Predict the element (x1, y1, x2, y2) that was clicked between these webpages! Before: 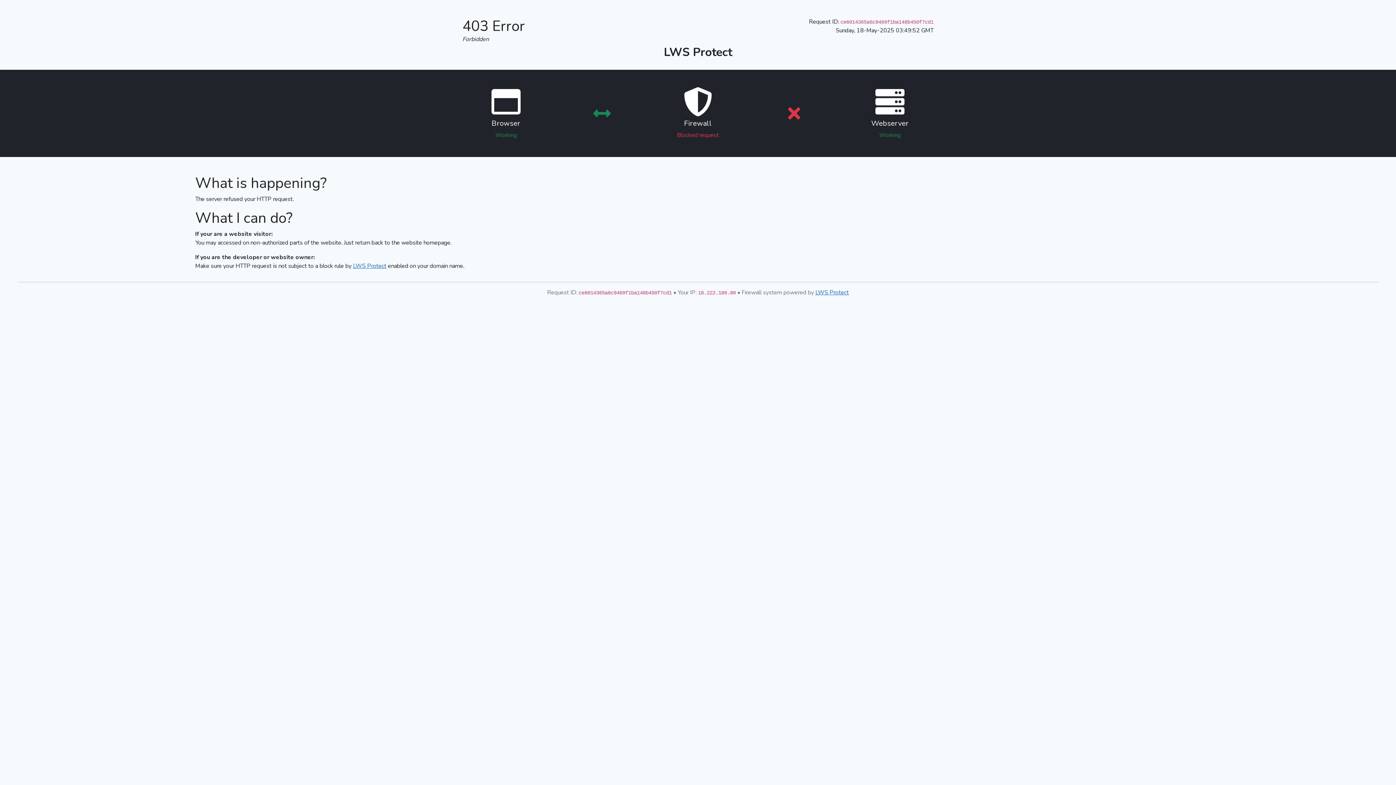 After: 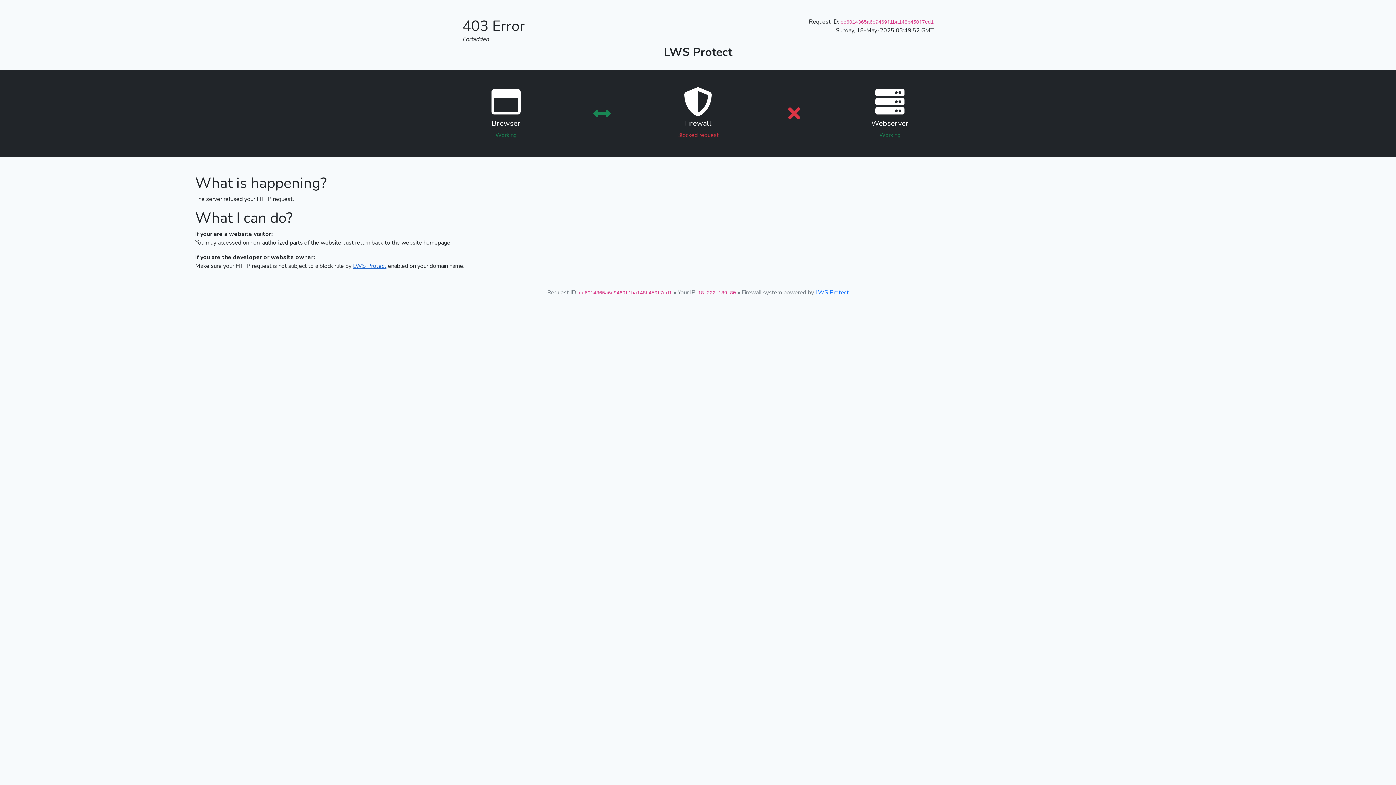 Action: bbox: (353, 262, 386, 270) label: LWS Protect